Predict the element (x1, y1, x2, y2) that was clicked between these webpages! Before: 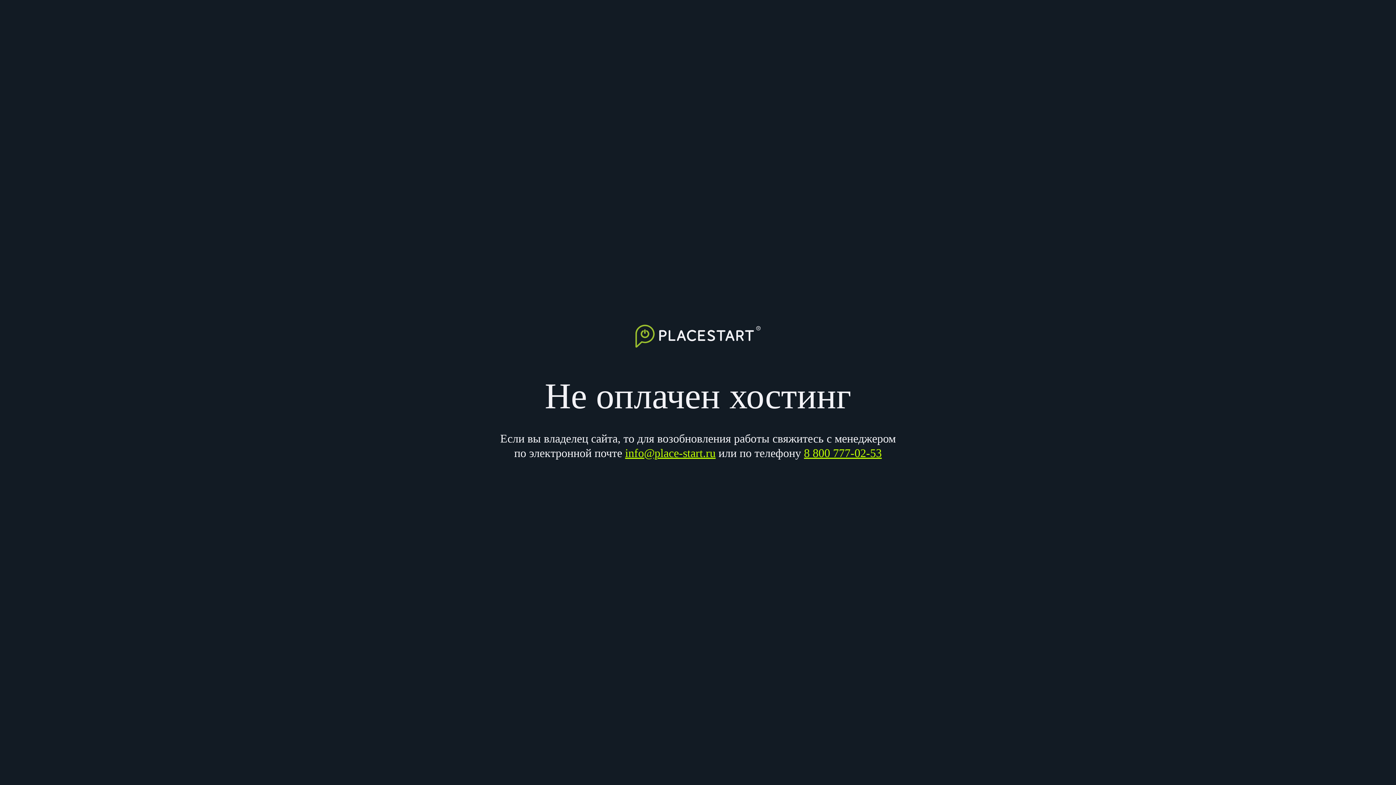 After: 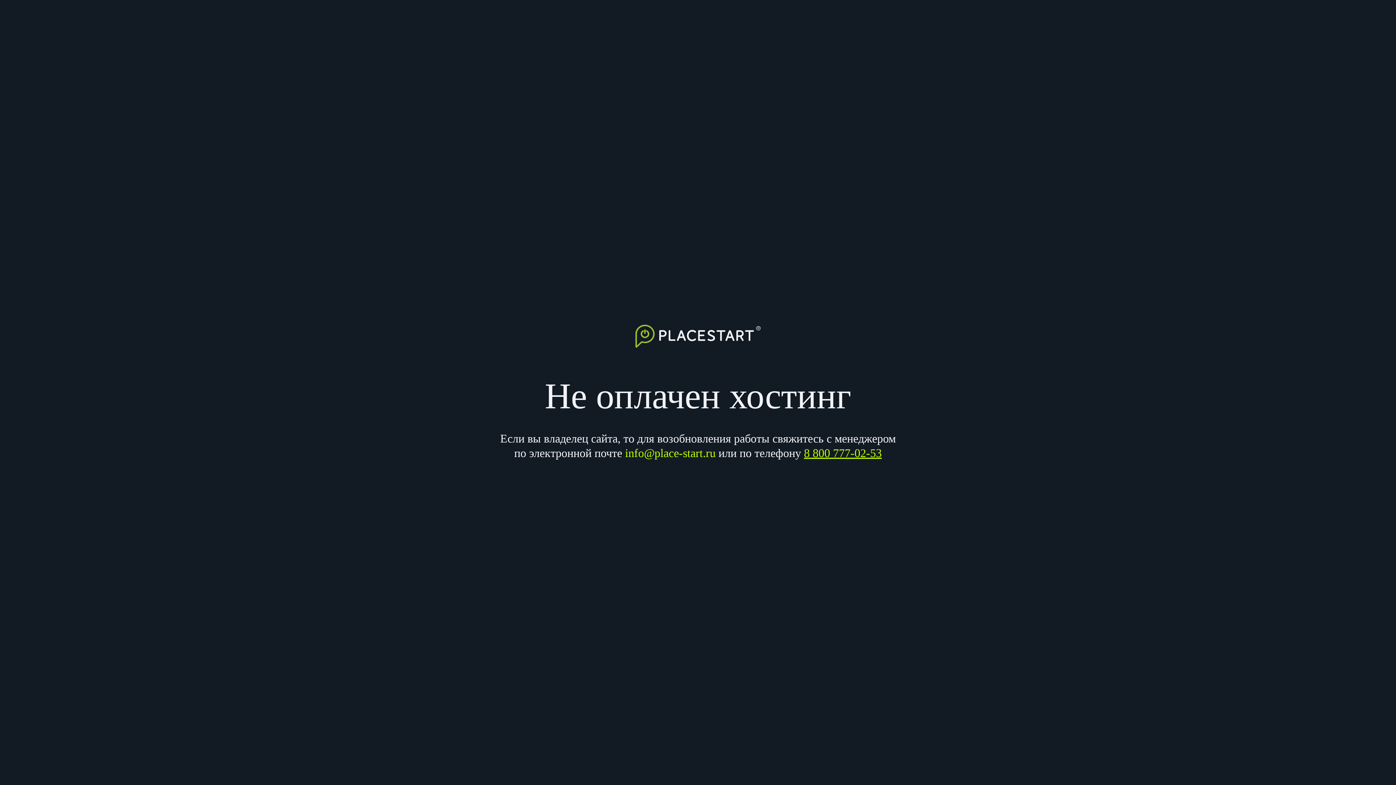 Action: bbox: (625, 446, 715, 459) label: info@place-start.ru